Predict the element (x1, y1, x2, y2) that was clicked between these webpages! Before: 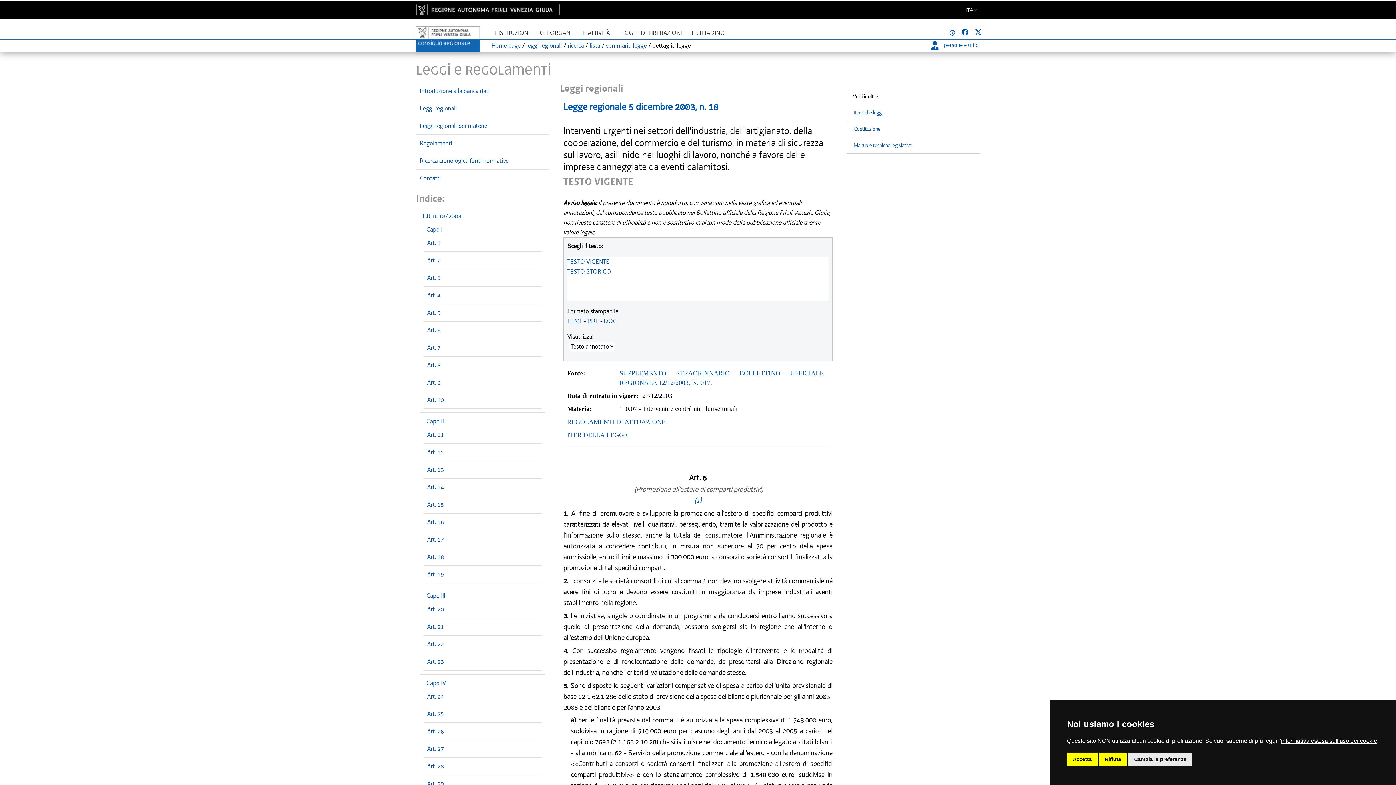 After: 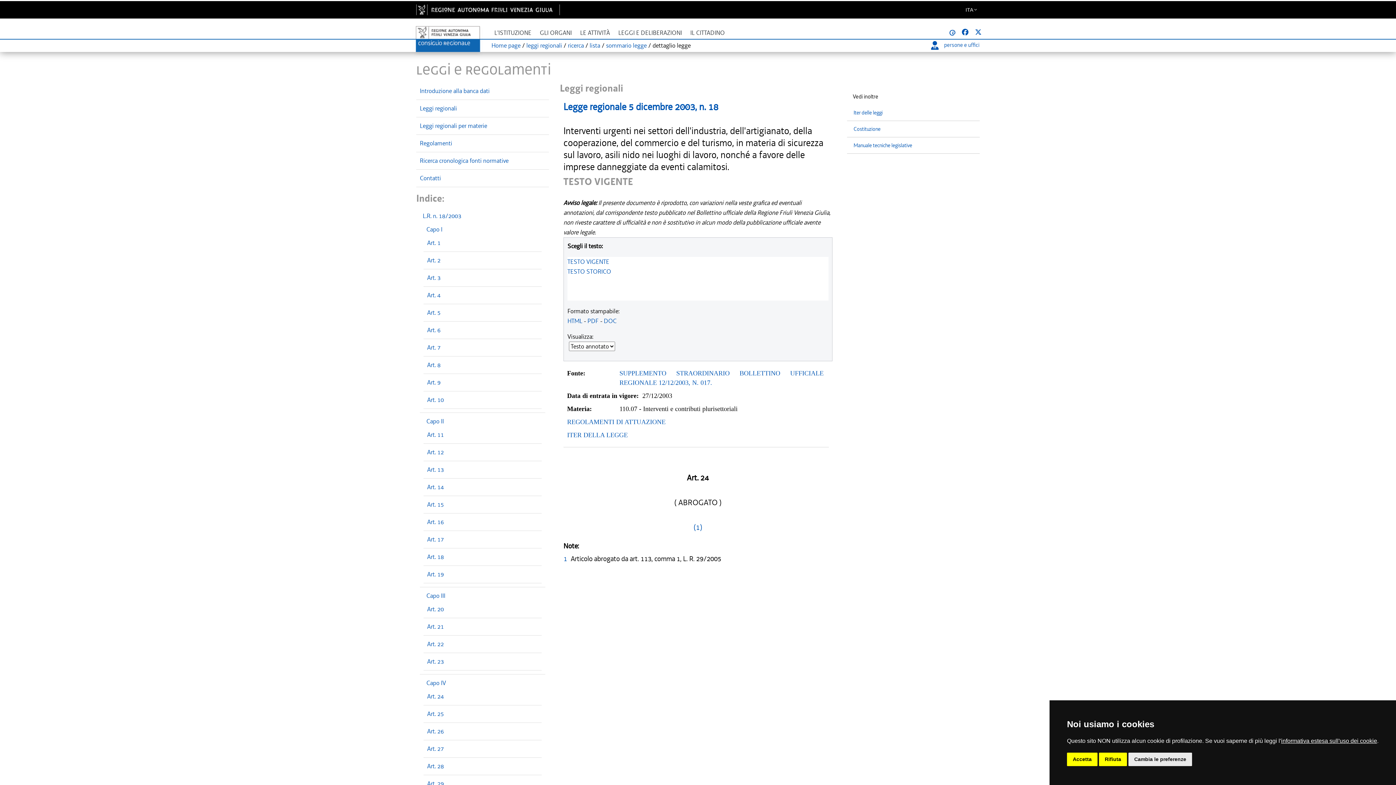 Action: label: Art. 24 bbox: (427, 692, 444, 700)